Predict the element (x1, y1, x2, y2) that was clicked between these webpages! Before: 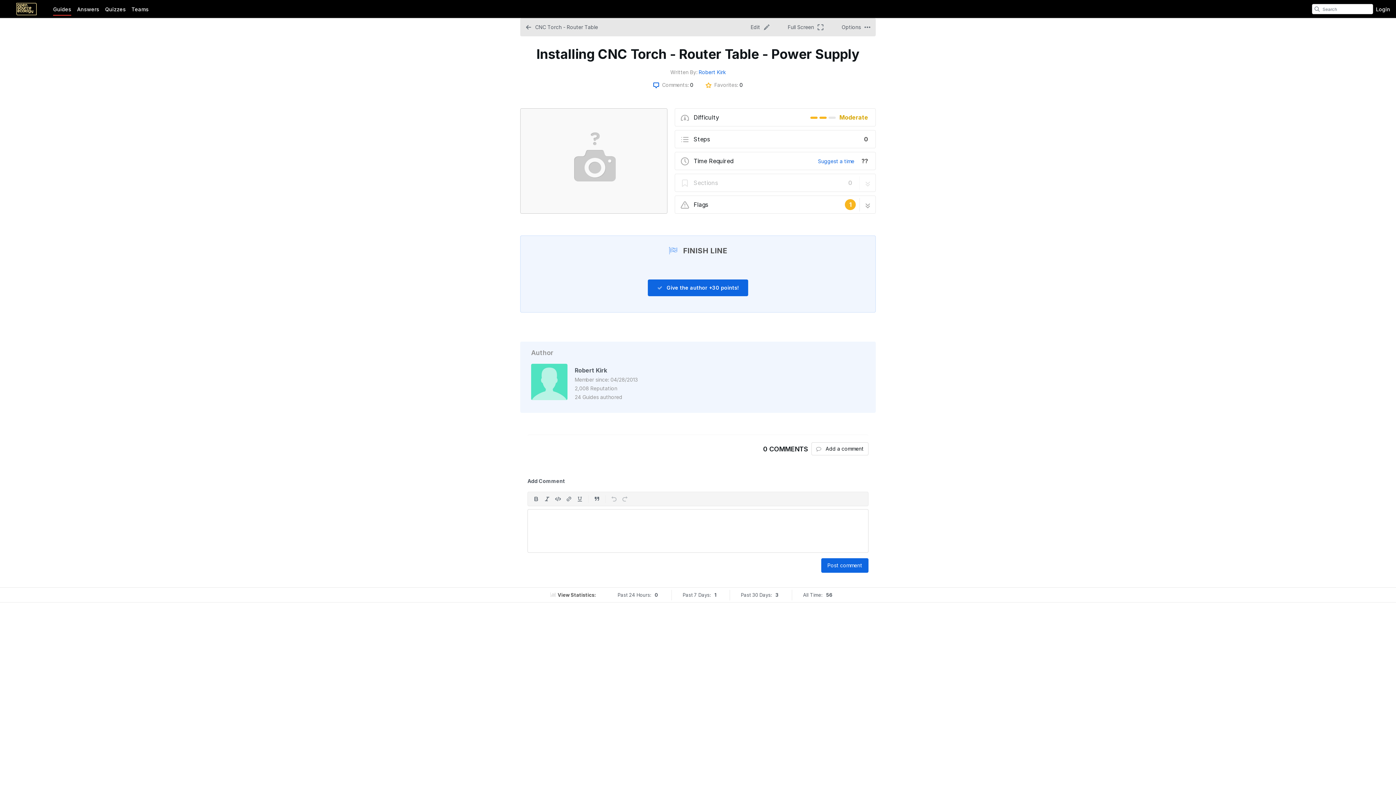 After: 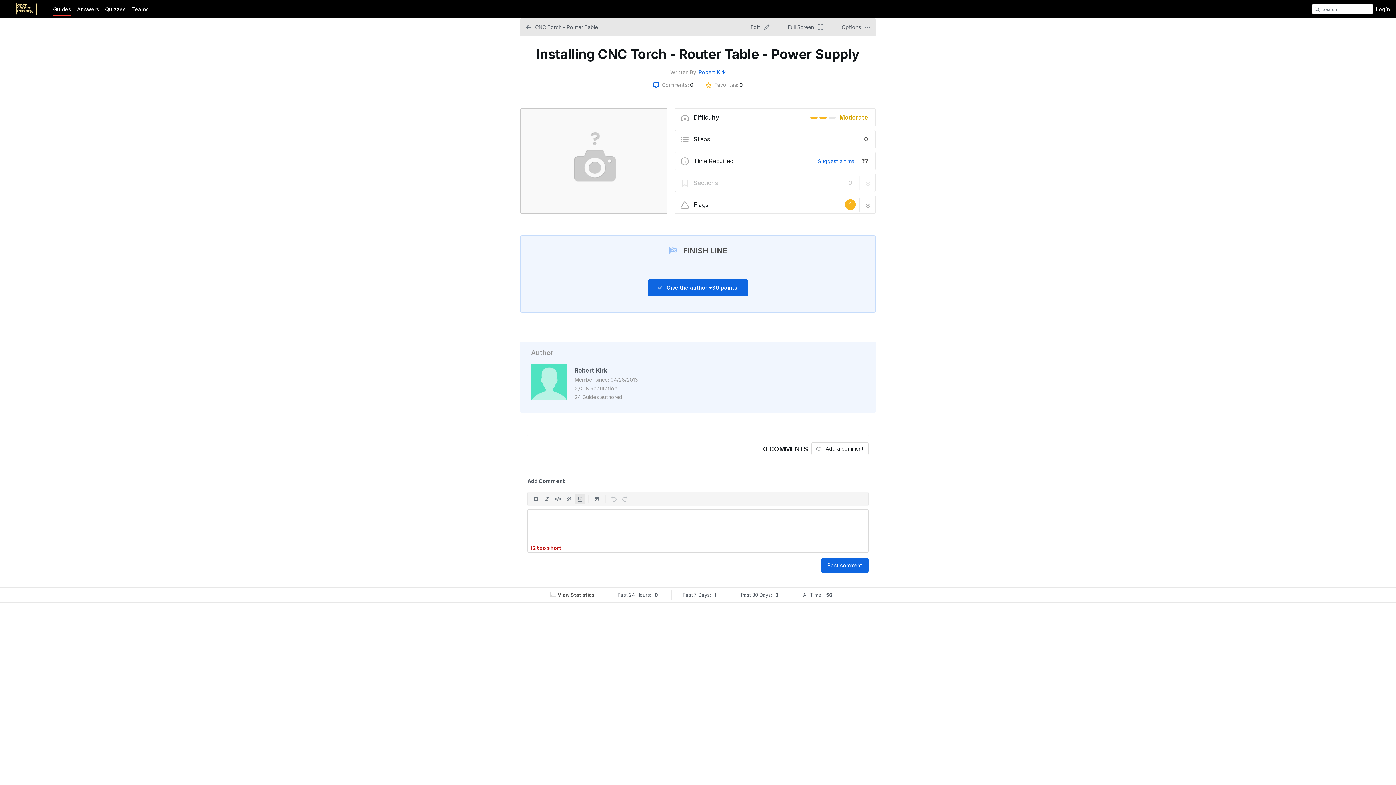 Action: bbox: (574, 493, 585, 504) label: Underline